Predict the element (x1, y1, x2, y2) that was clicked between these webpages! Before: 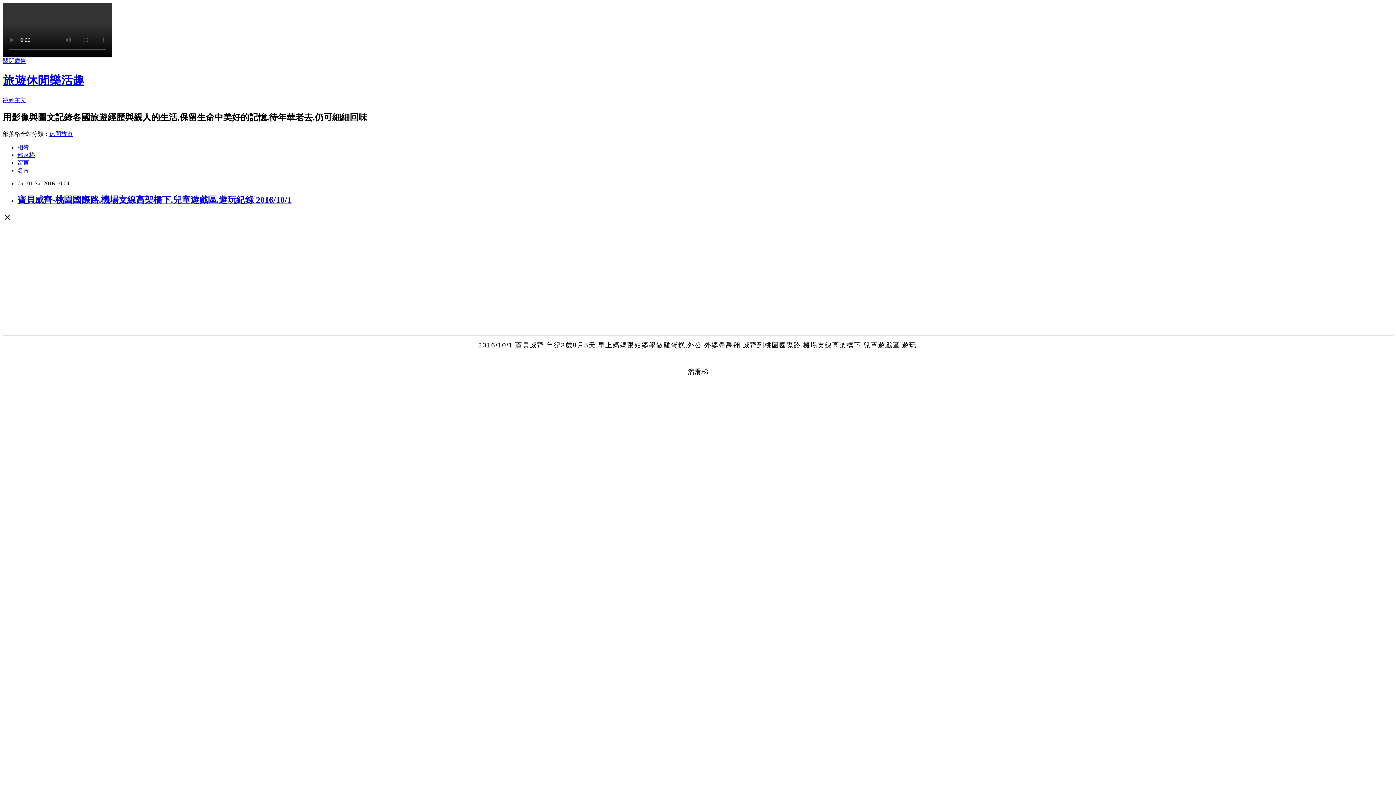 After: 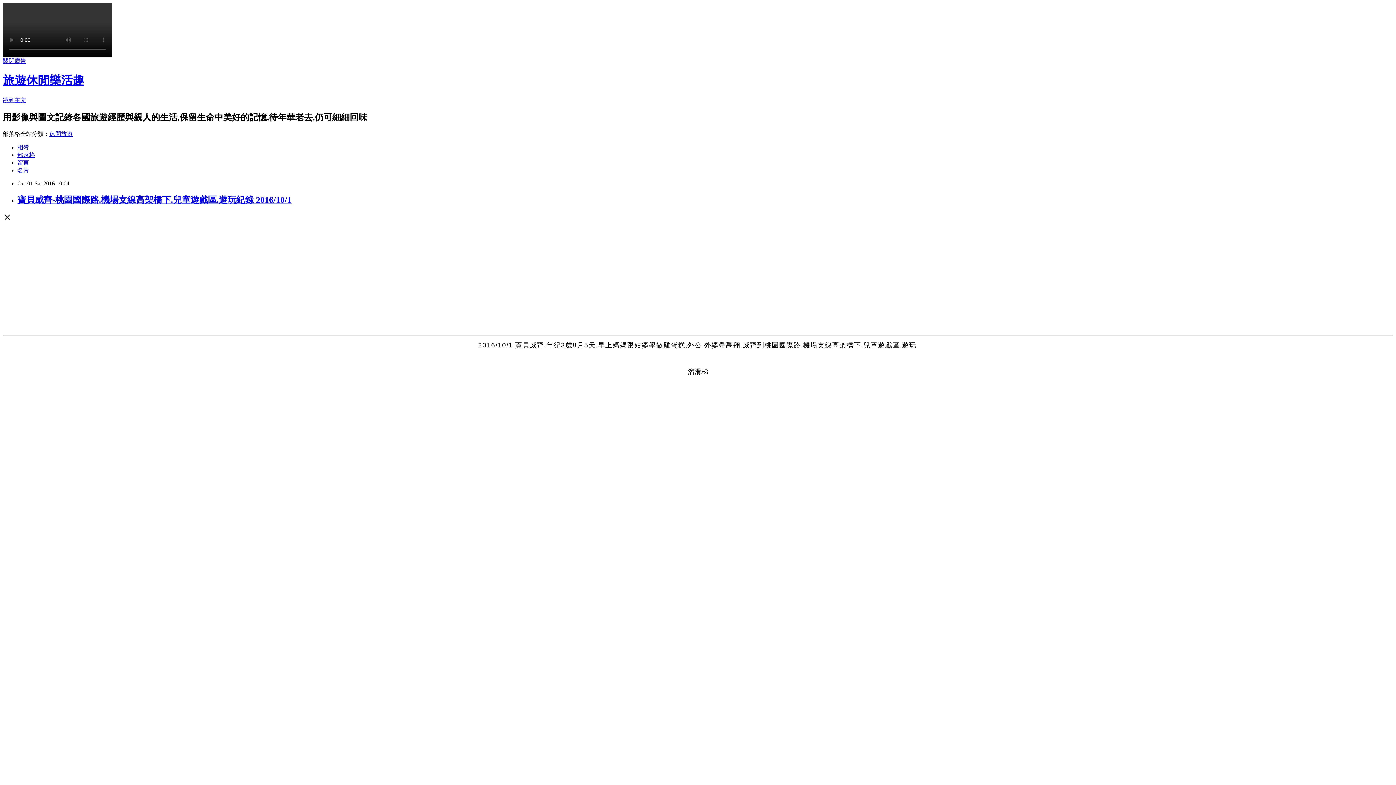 Action: label: 寶貝威齊-桃園國際路.機場支線高架橋下.兒童遊戲區.遊玩紀錄 2016/10/1 bbox: (17, 195, 291, 204)